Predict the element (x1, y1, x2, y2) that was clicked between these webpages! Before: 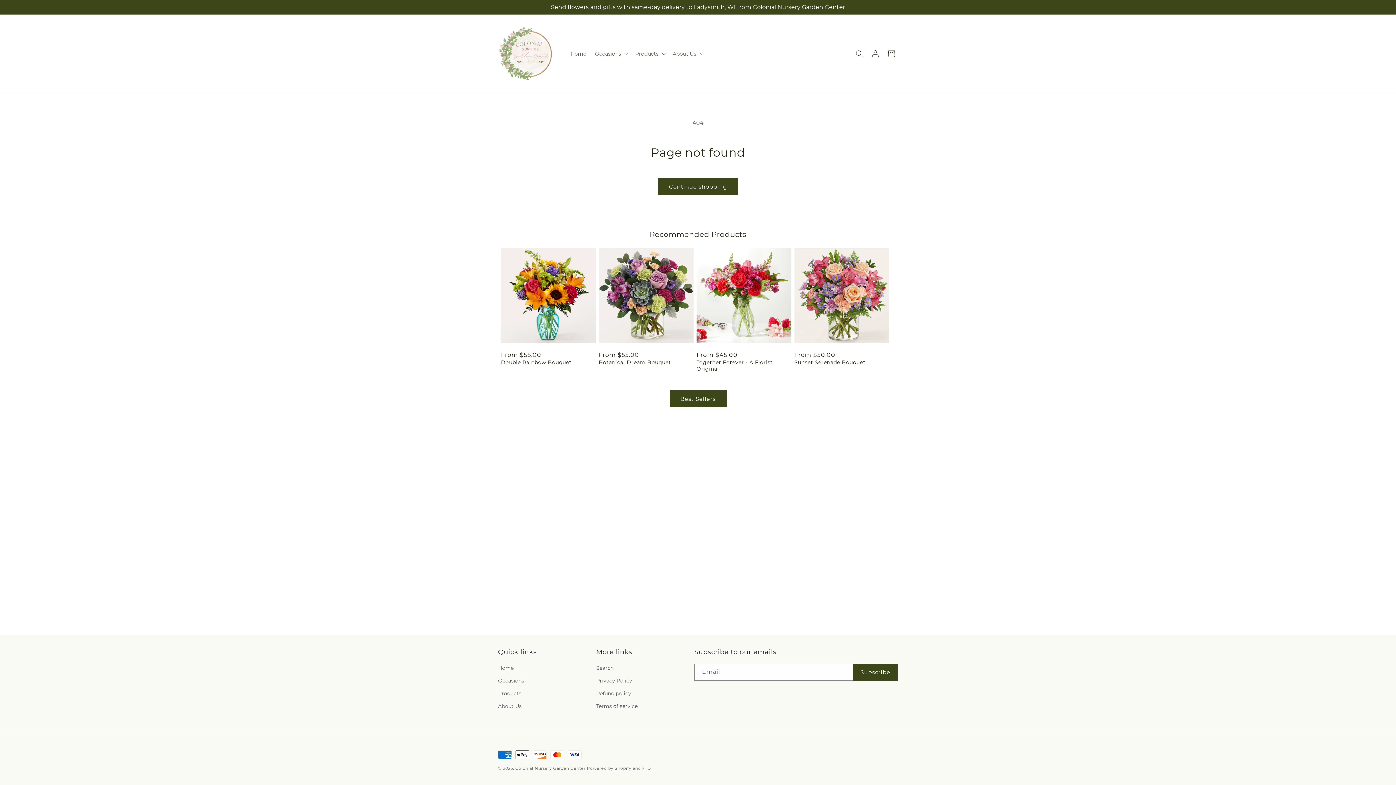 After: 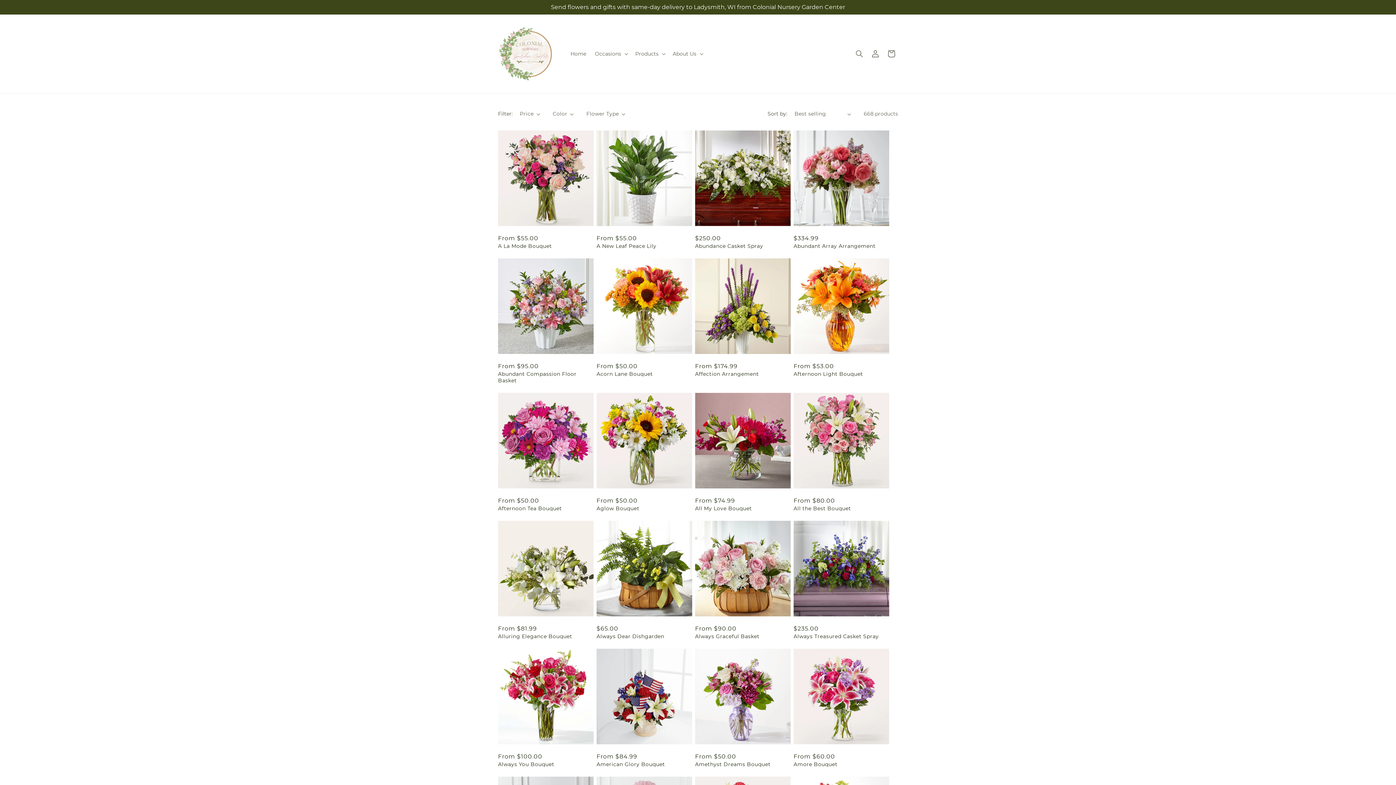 Action: bbox: (498, 687, 521, 700) label: Products